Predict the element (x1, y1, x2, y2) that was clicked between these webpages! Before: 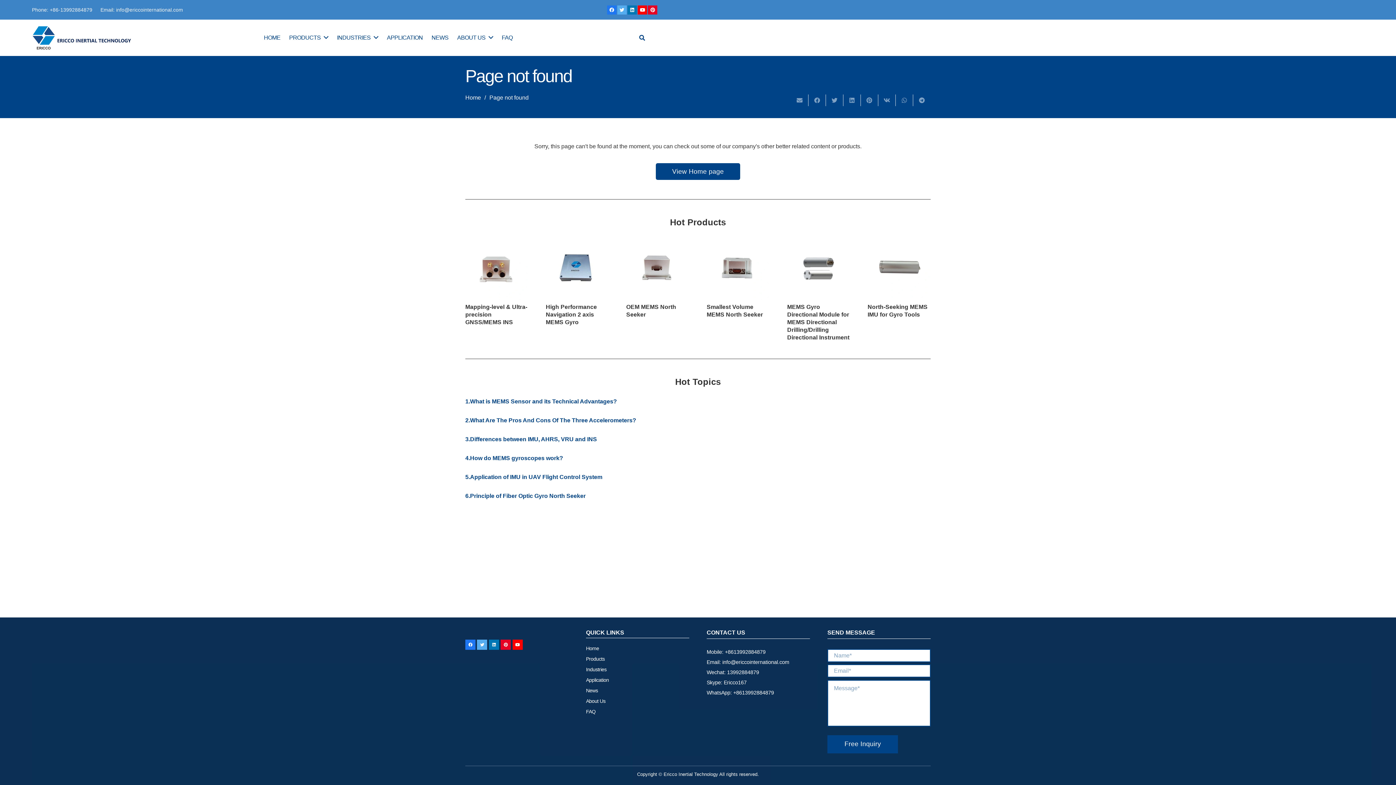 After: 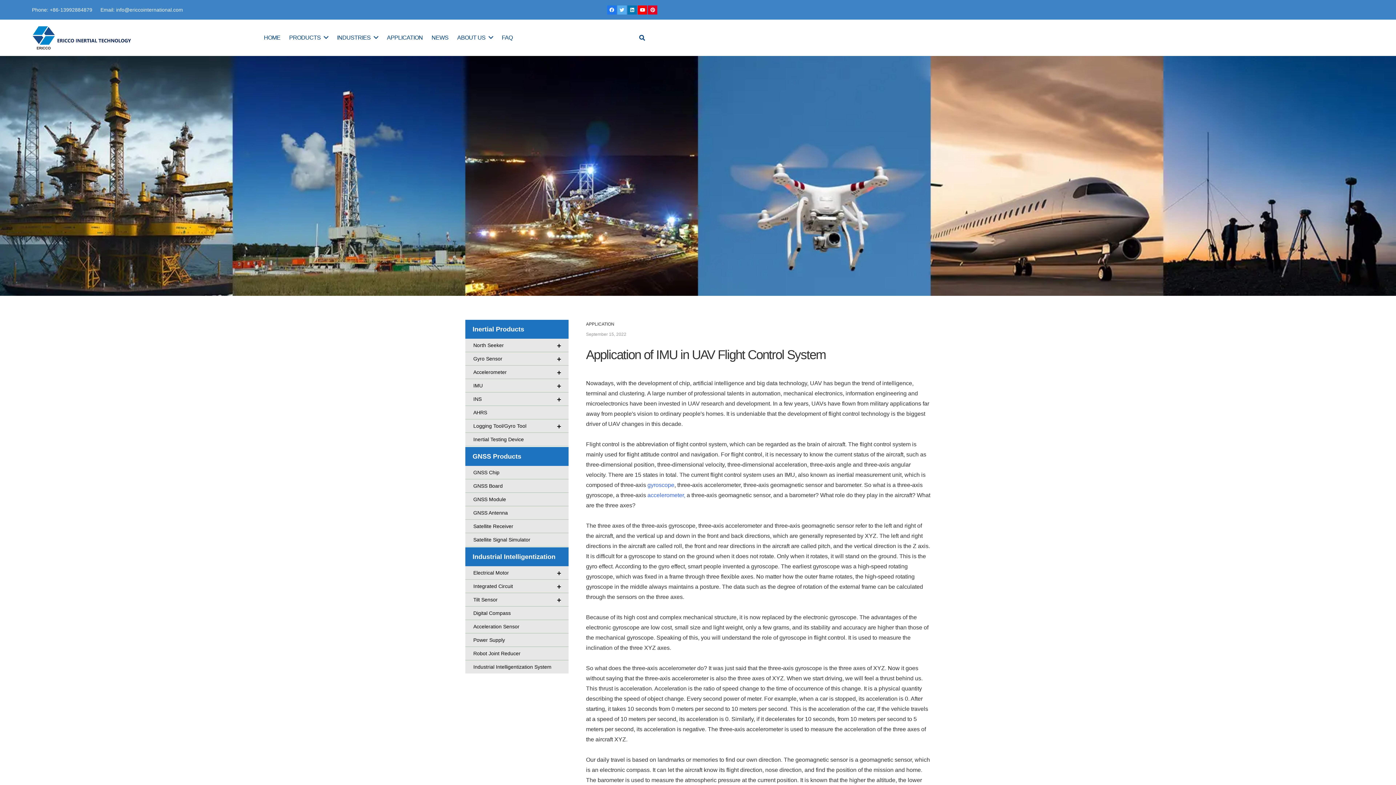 Action: bbox: (465, 474, 602, 480) label: 5.Application of IMU in UAV Flight Control System